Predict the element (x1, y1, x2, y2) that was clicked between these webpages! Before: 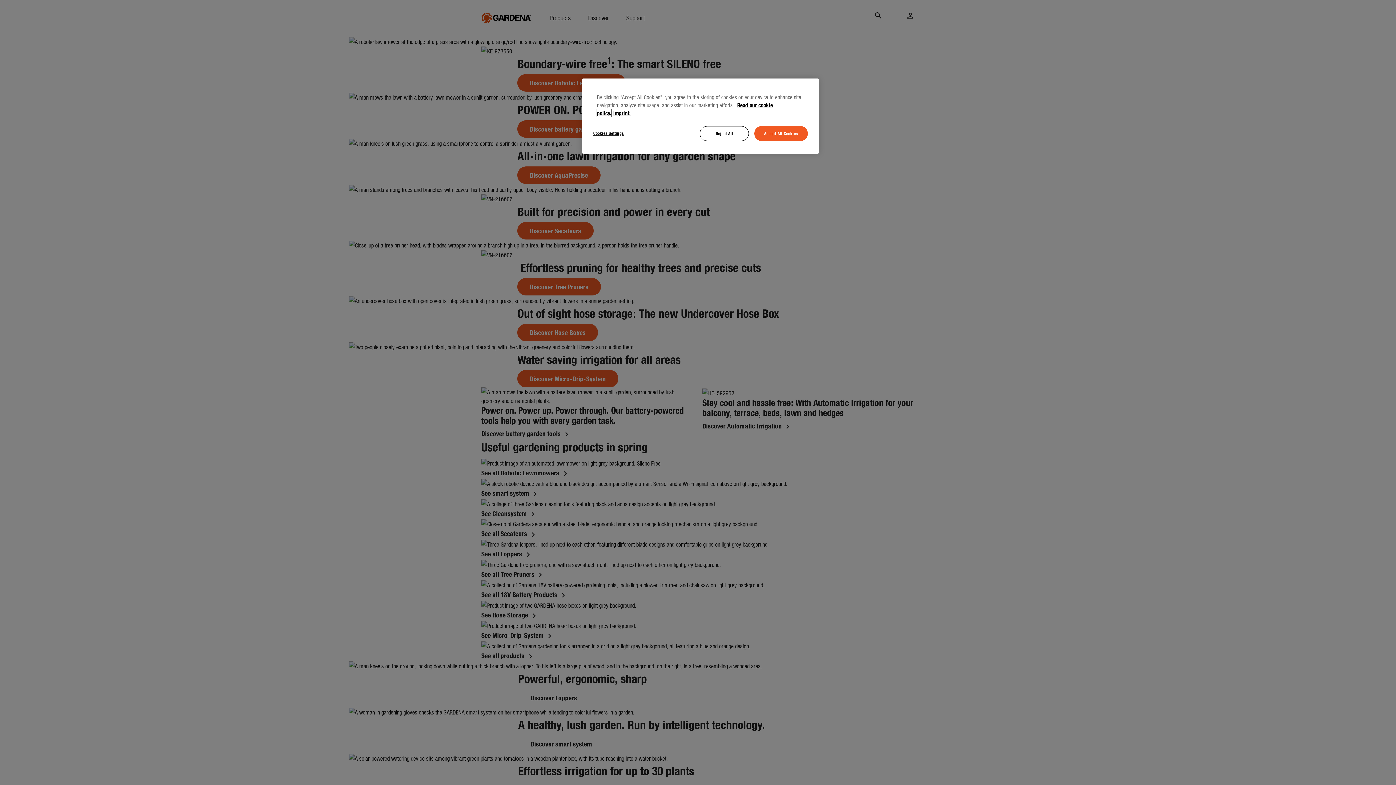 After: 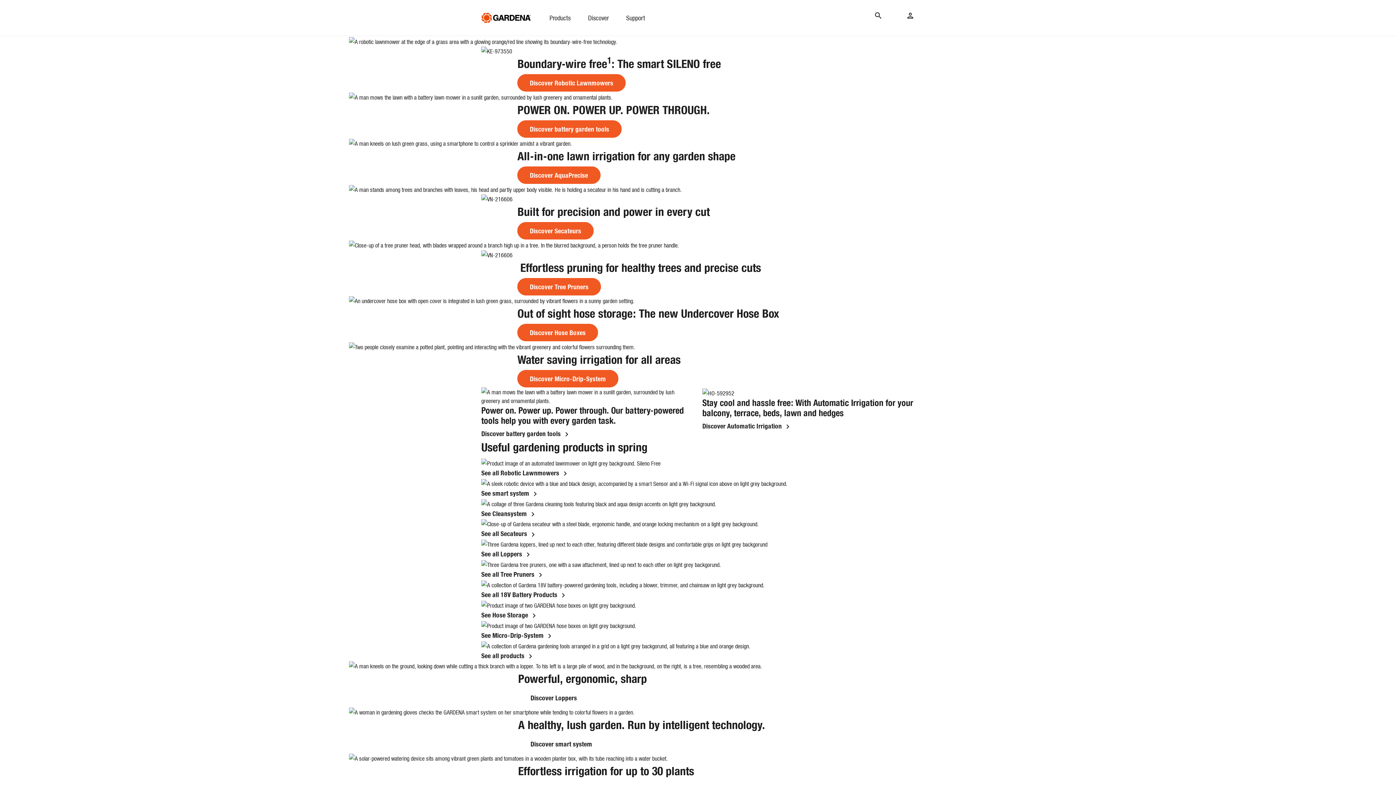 Action: label: Reject All bbox: (700, 126, 749, 141)